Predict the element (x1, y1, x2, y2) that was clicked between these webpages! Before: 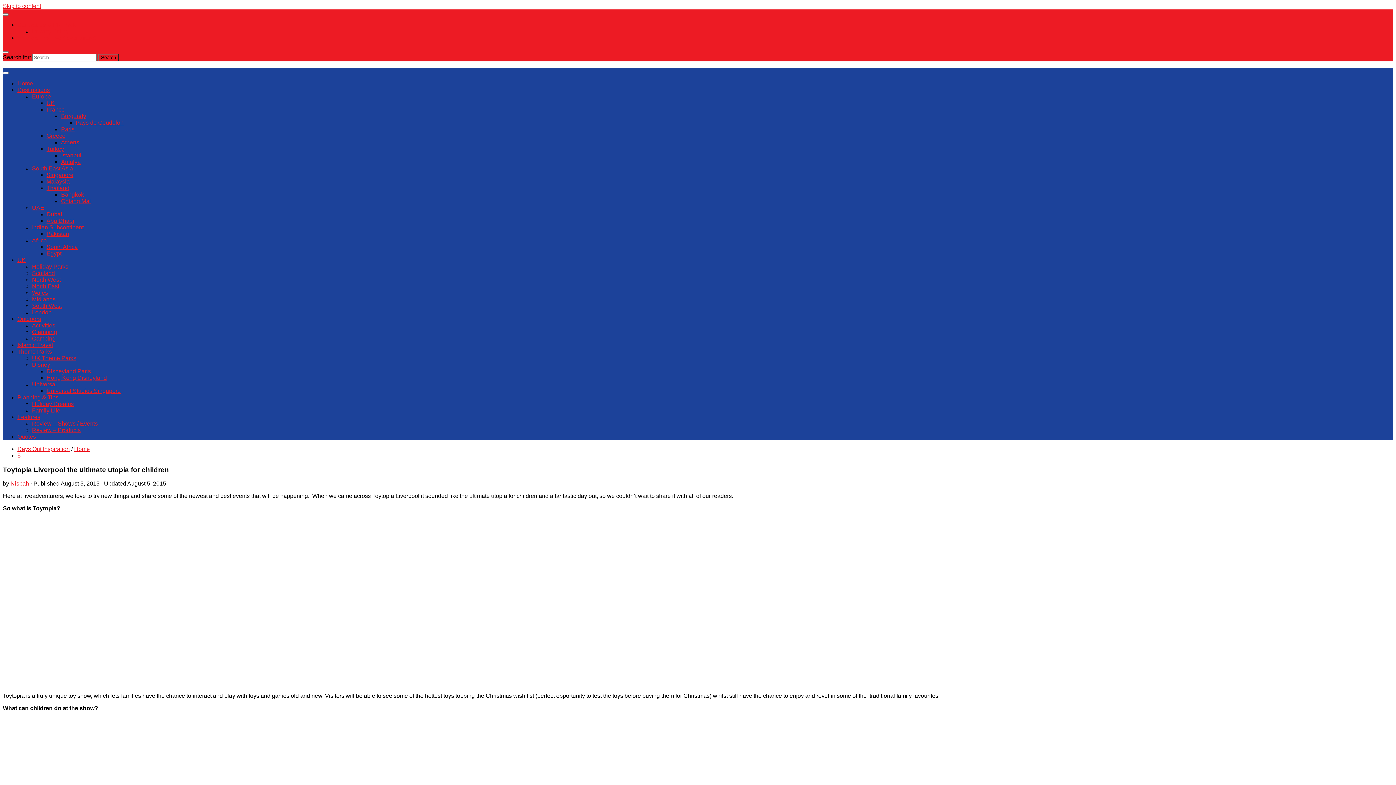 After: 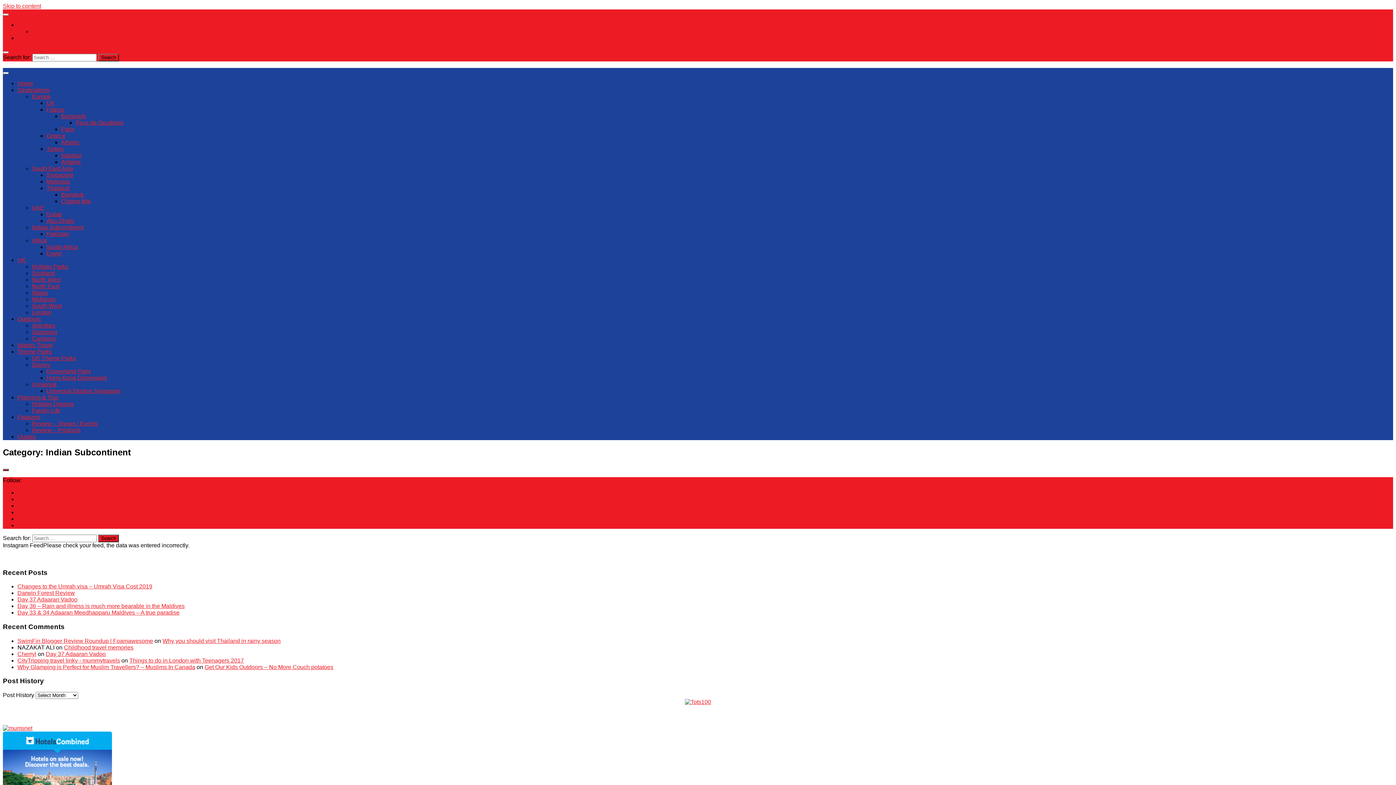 Action: label: Indian Subcontinent bbox: (32, 224, 83, 230)